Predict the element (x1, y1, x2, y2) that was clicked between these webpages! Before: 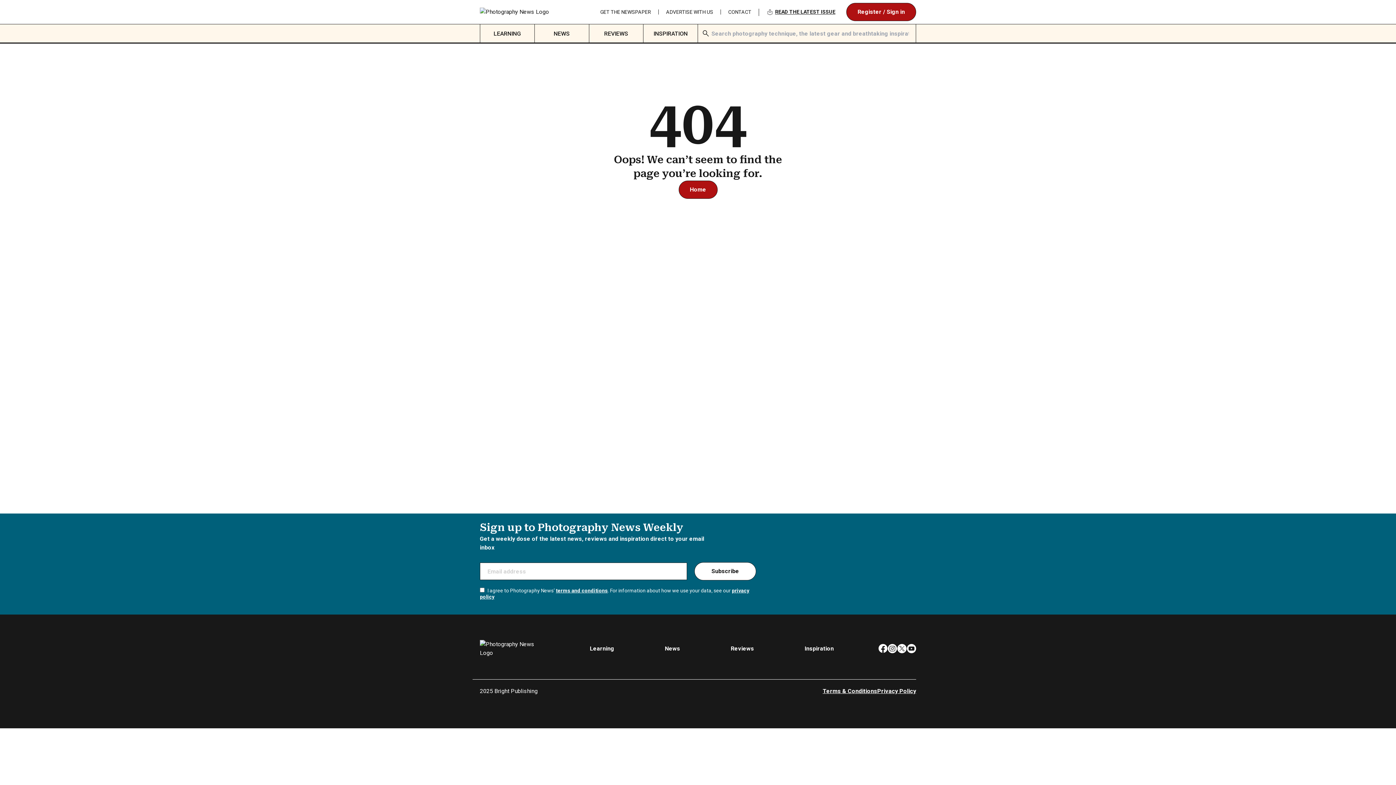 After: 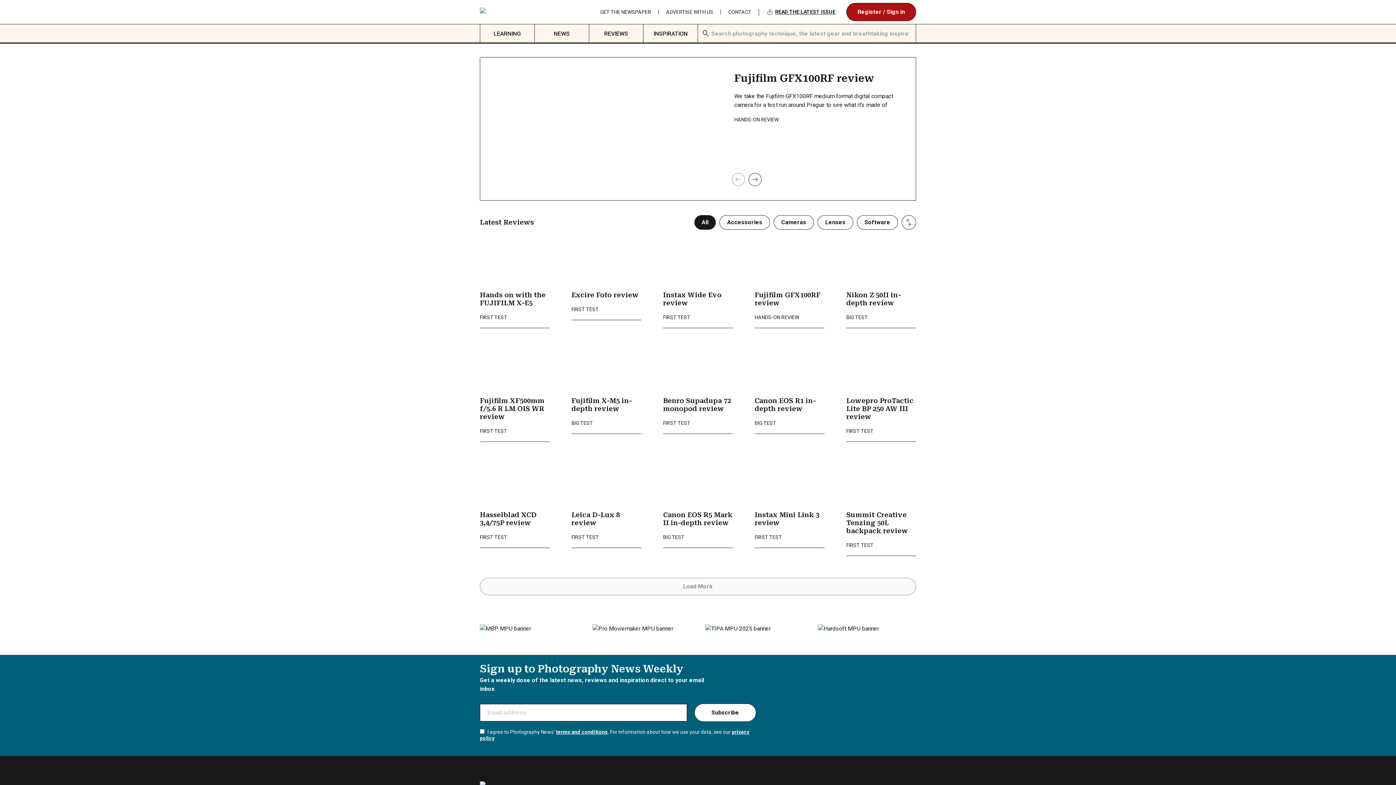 Action: label: REVIEWS bbox: (589, 24, 643, 42)